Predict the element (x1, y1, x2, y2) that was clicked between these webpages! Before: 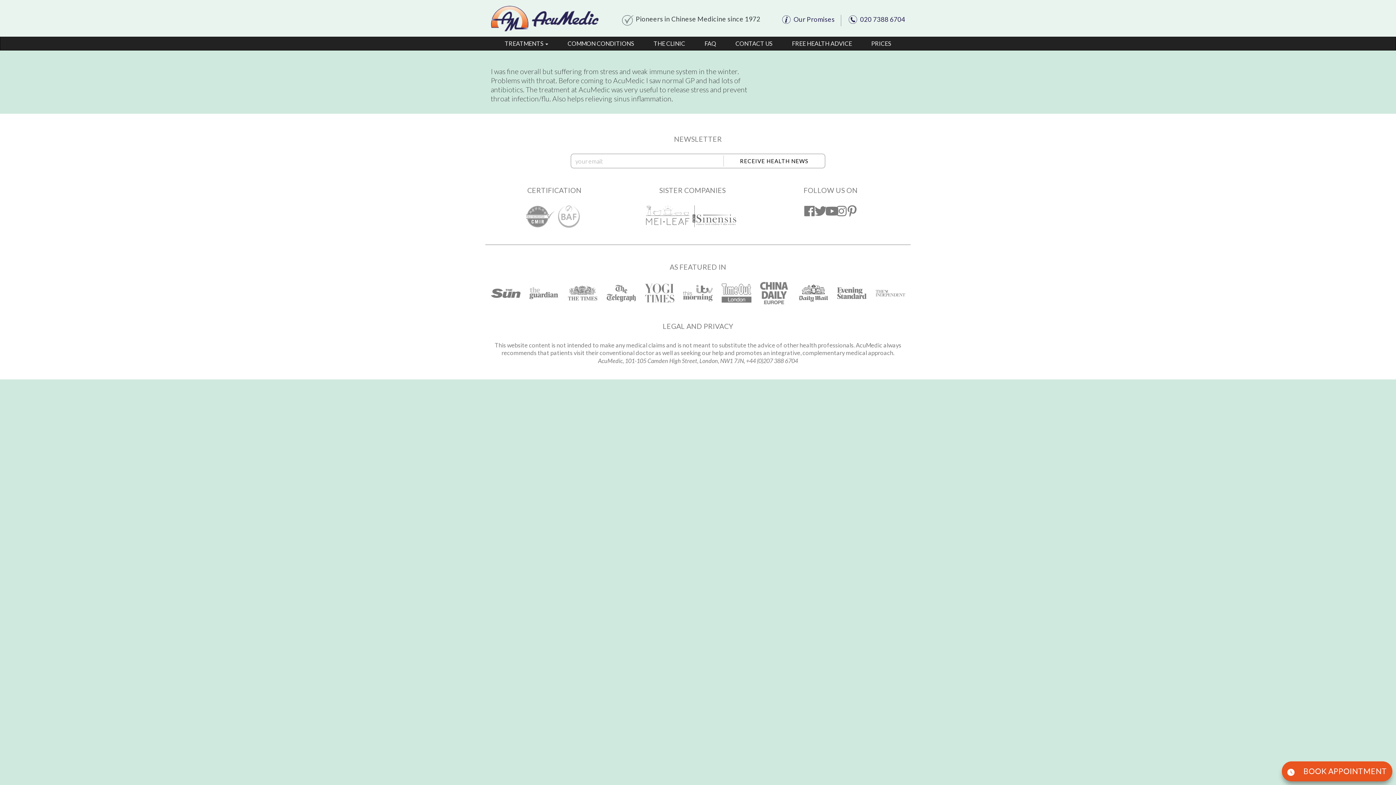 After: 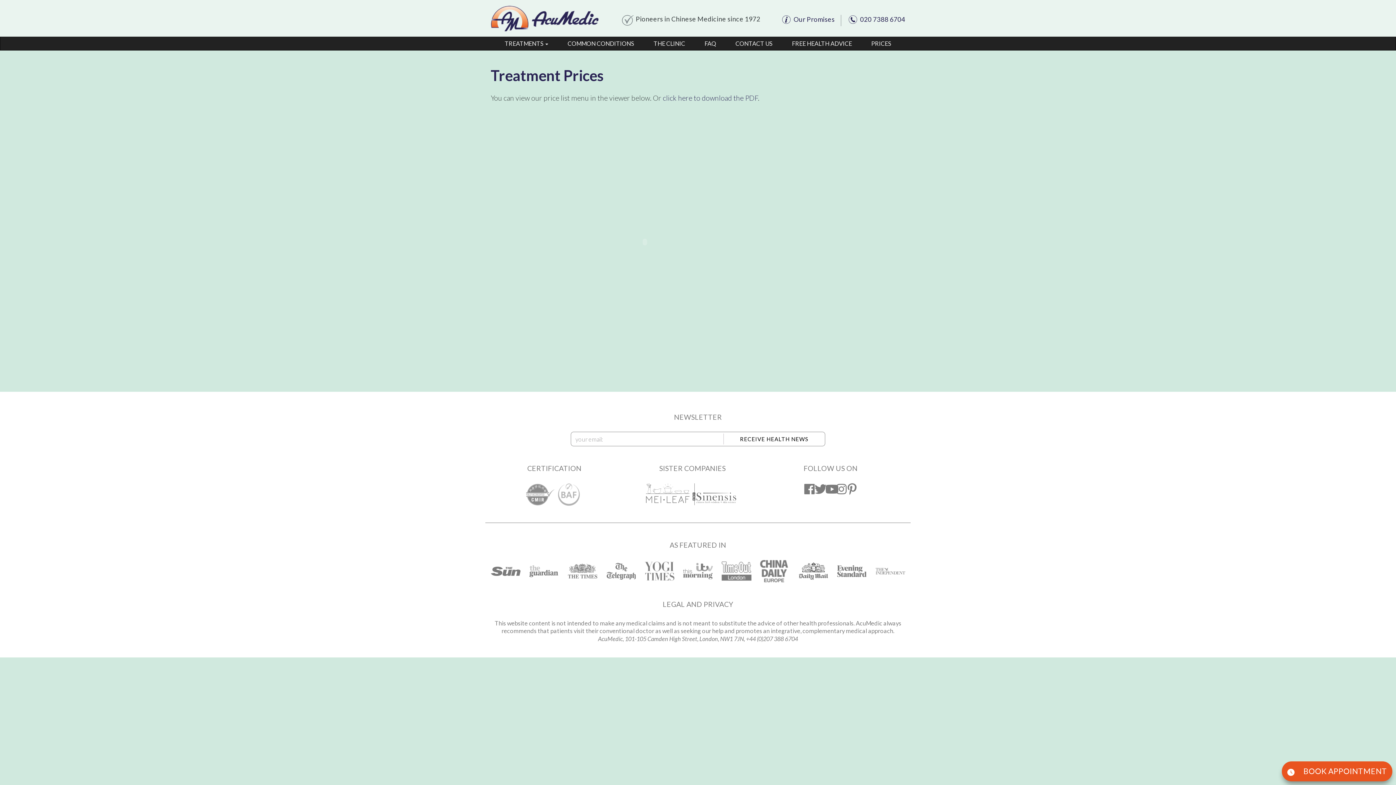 Action: bbox: (866, 37, 897, 50) label: PRICES